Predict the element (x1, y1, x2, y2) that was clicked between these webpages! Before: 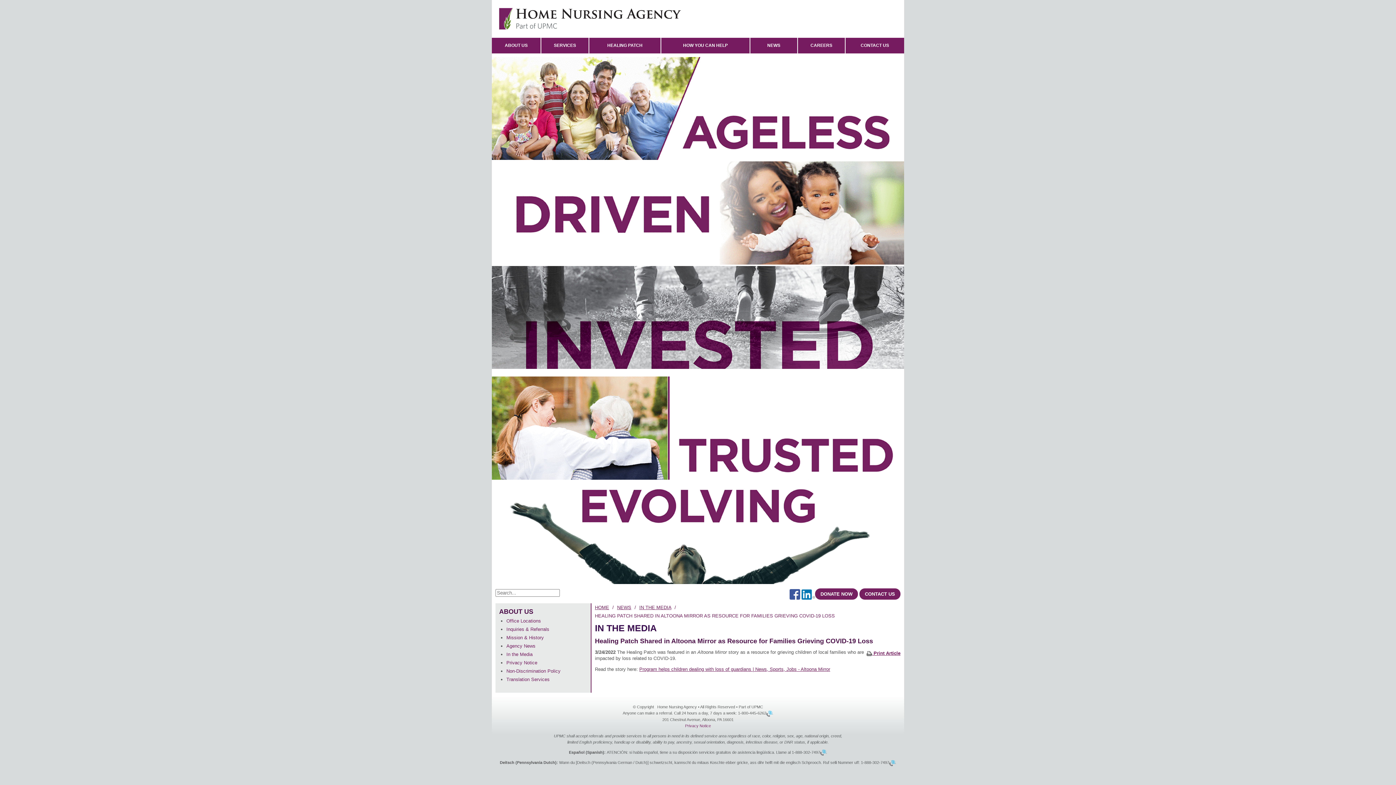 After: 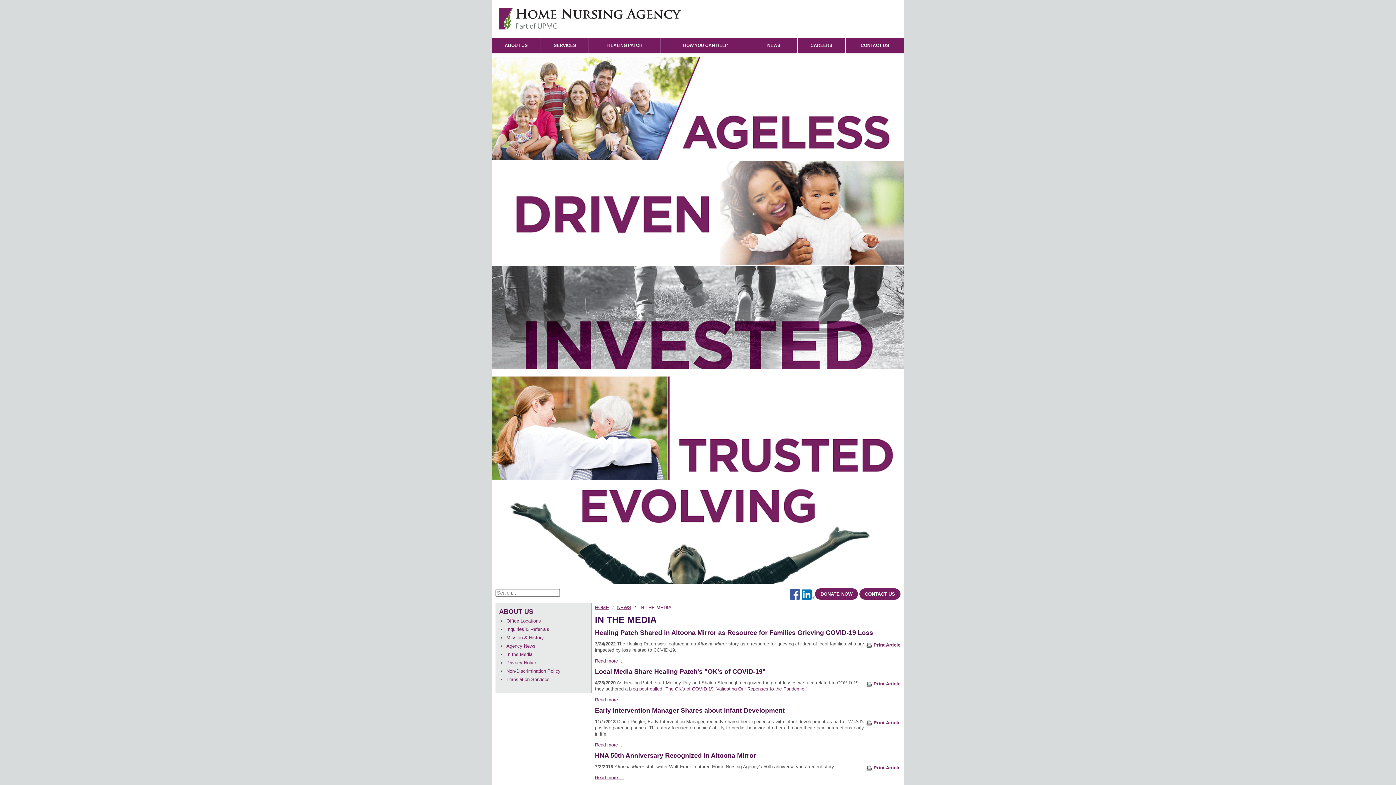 Action: bbox: (639, 605, 671, 610) label: IN THE MEDIA